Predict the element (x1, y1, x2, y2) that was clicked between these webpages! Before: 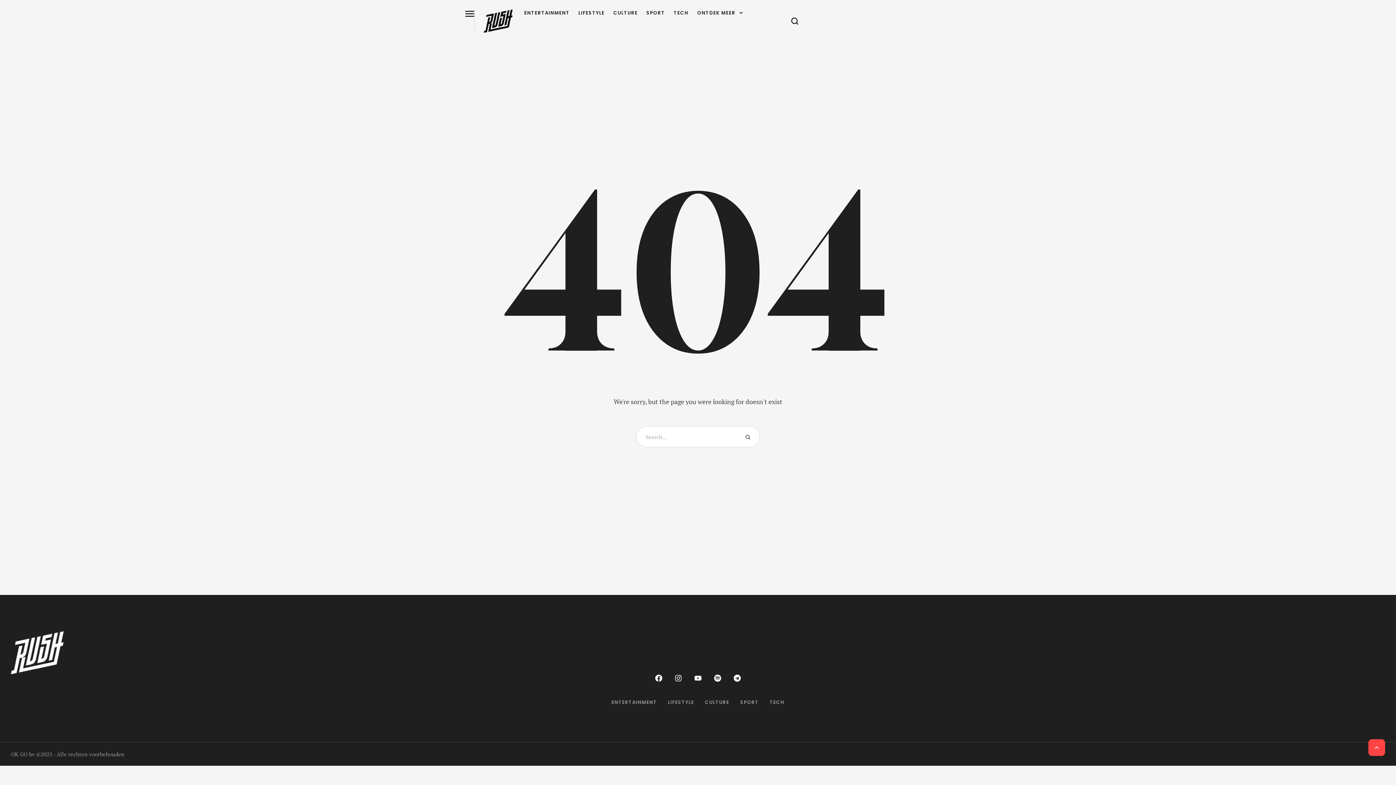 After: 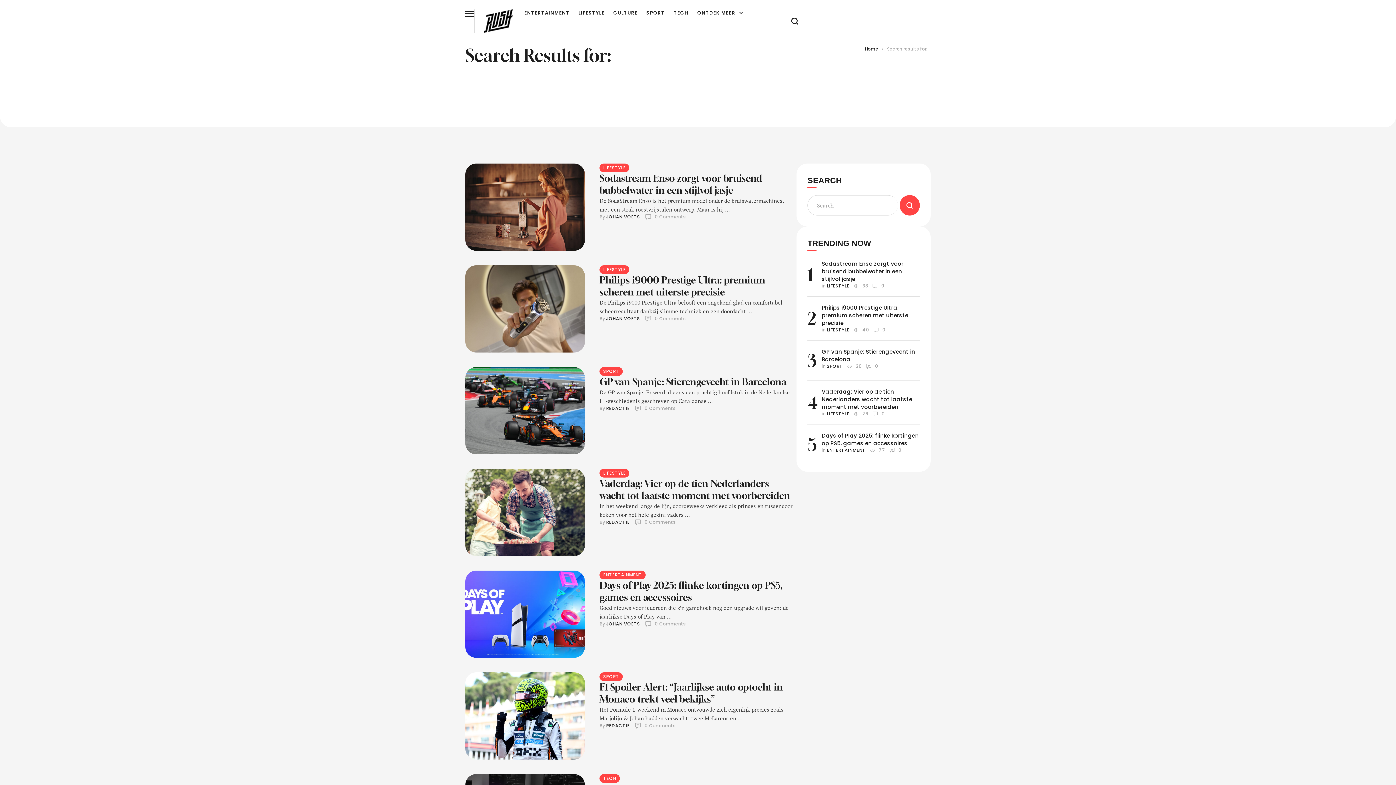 Action: bbox: (745, 426, 750, 447)